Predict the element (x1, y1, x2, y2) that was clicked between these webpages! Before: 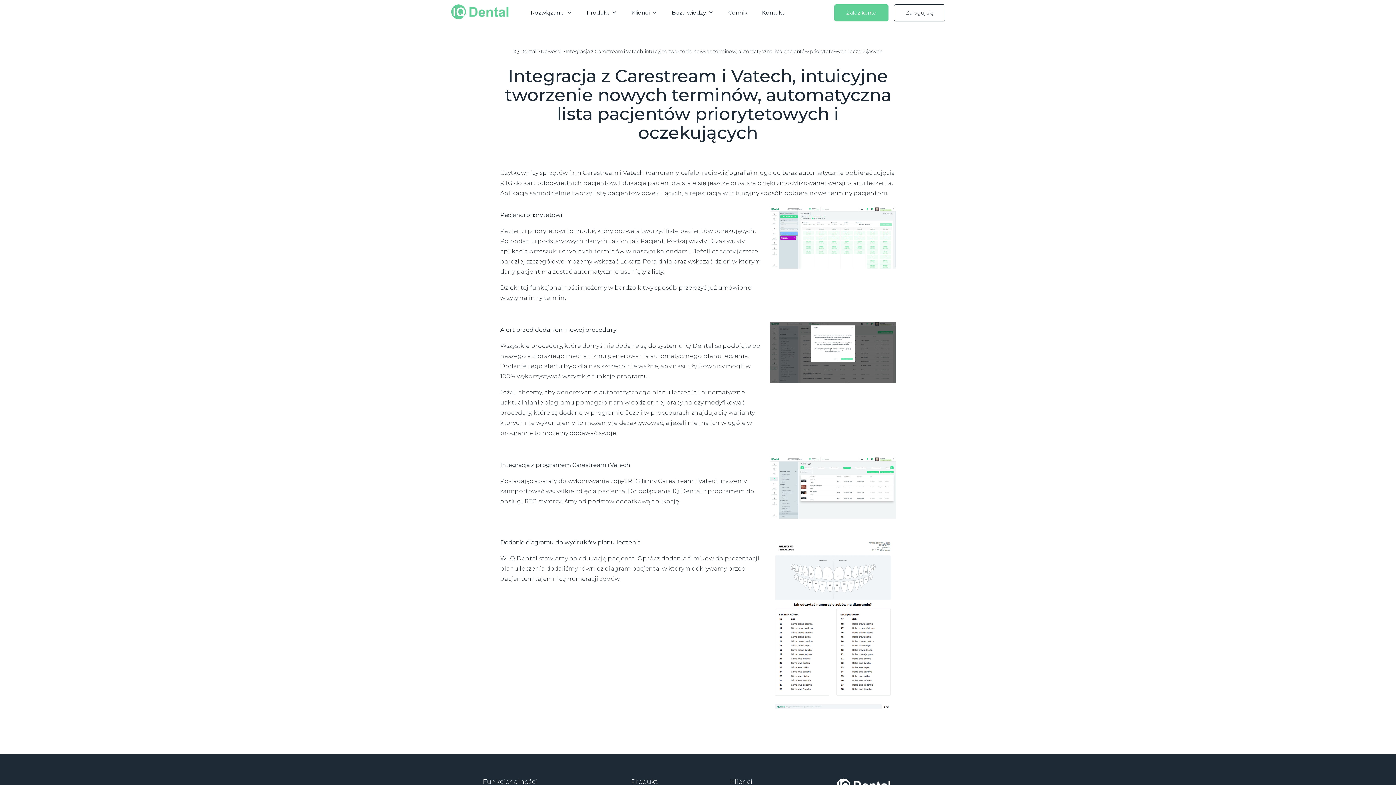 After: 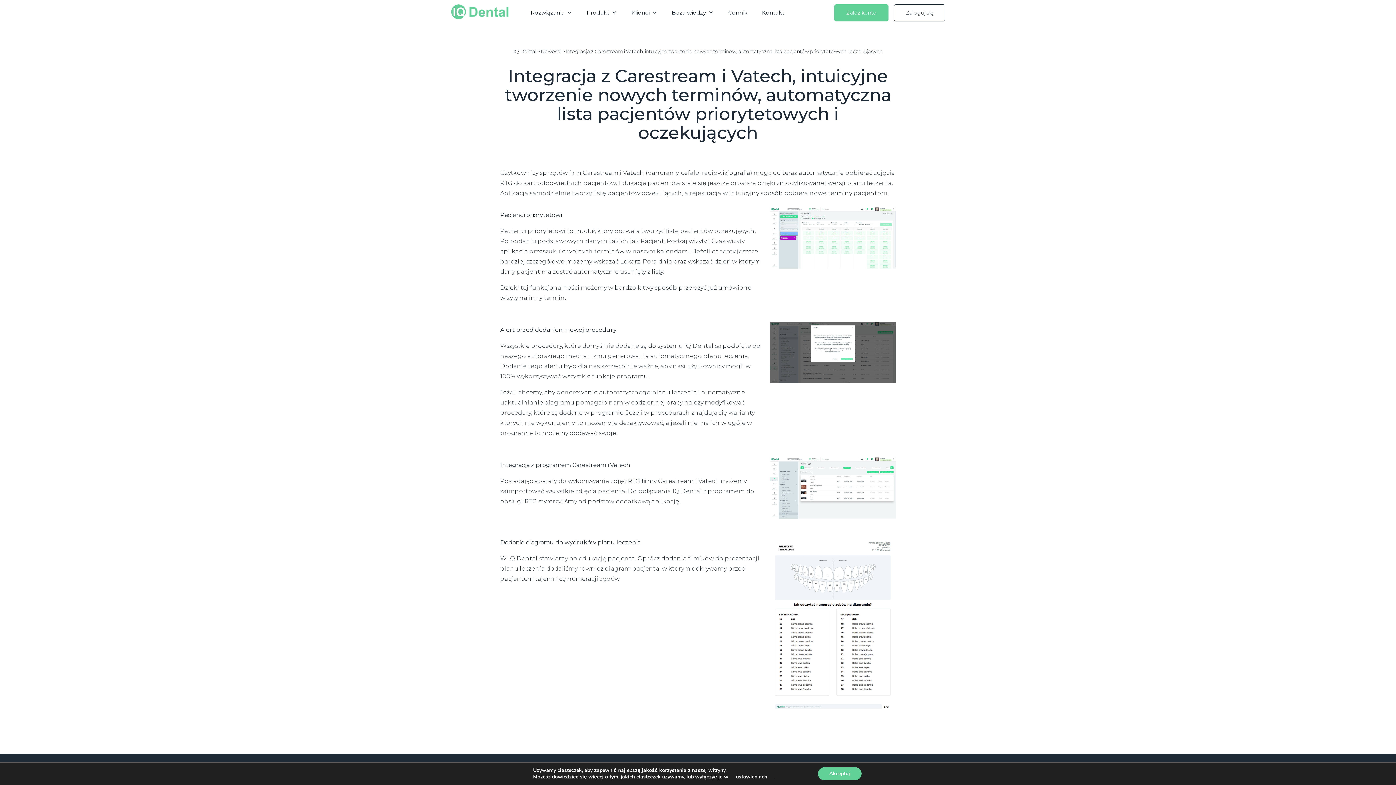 Action: label: Baza wiedzy bbox: (664, 3, 721, 21)